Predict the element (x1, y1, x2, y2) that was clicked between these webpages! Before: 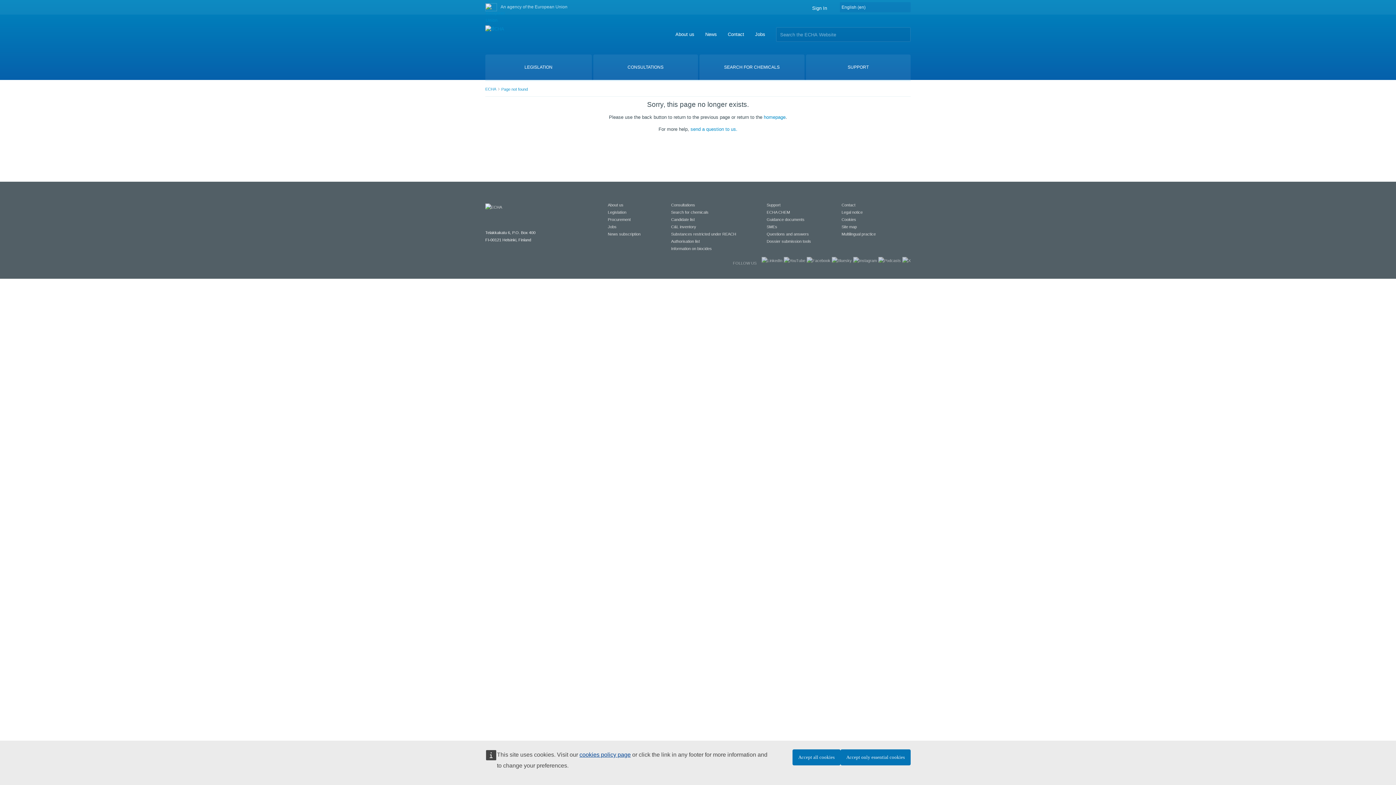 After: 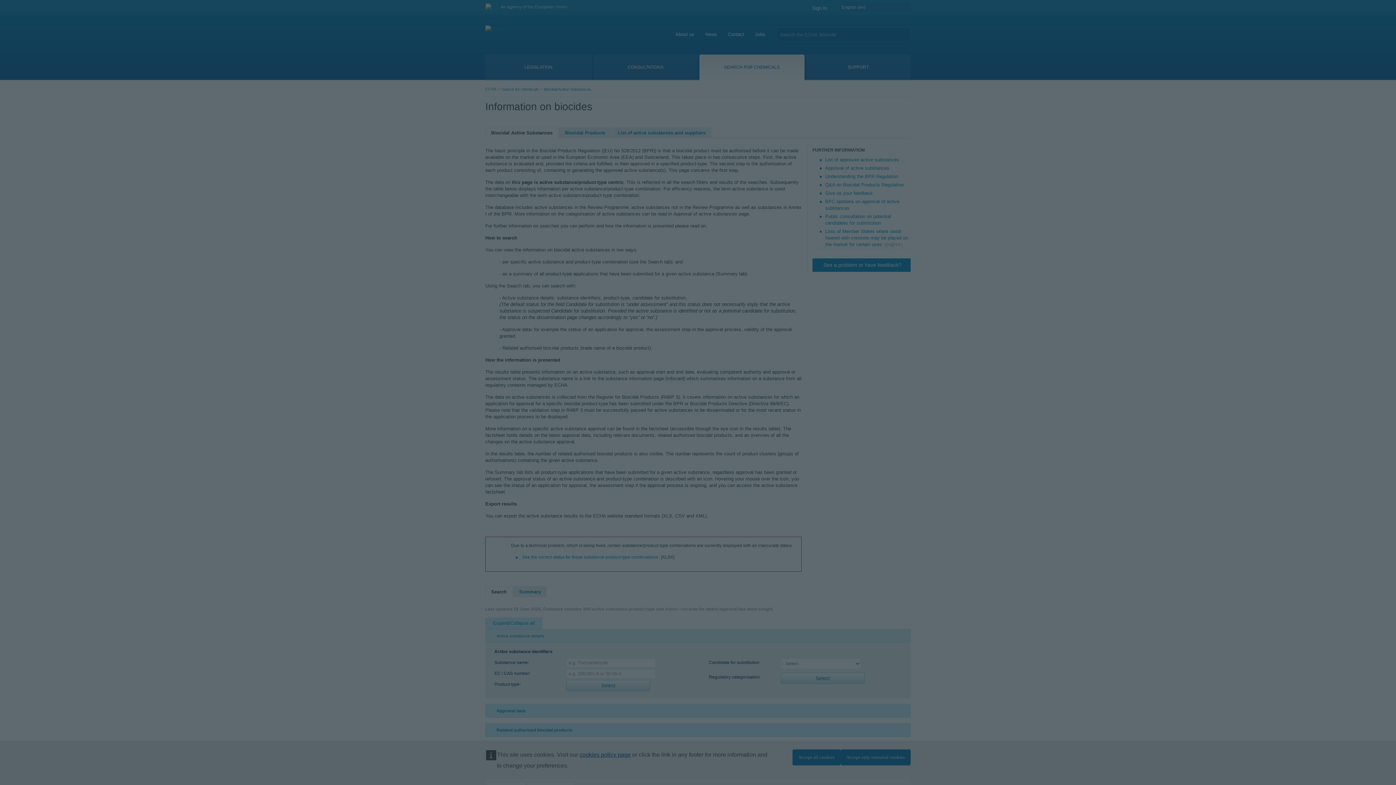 Action: label: Information on biocides bbox: (671, 246, 712, 250)